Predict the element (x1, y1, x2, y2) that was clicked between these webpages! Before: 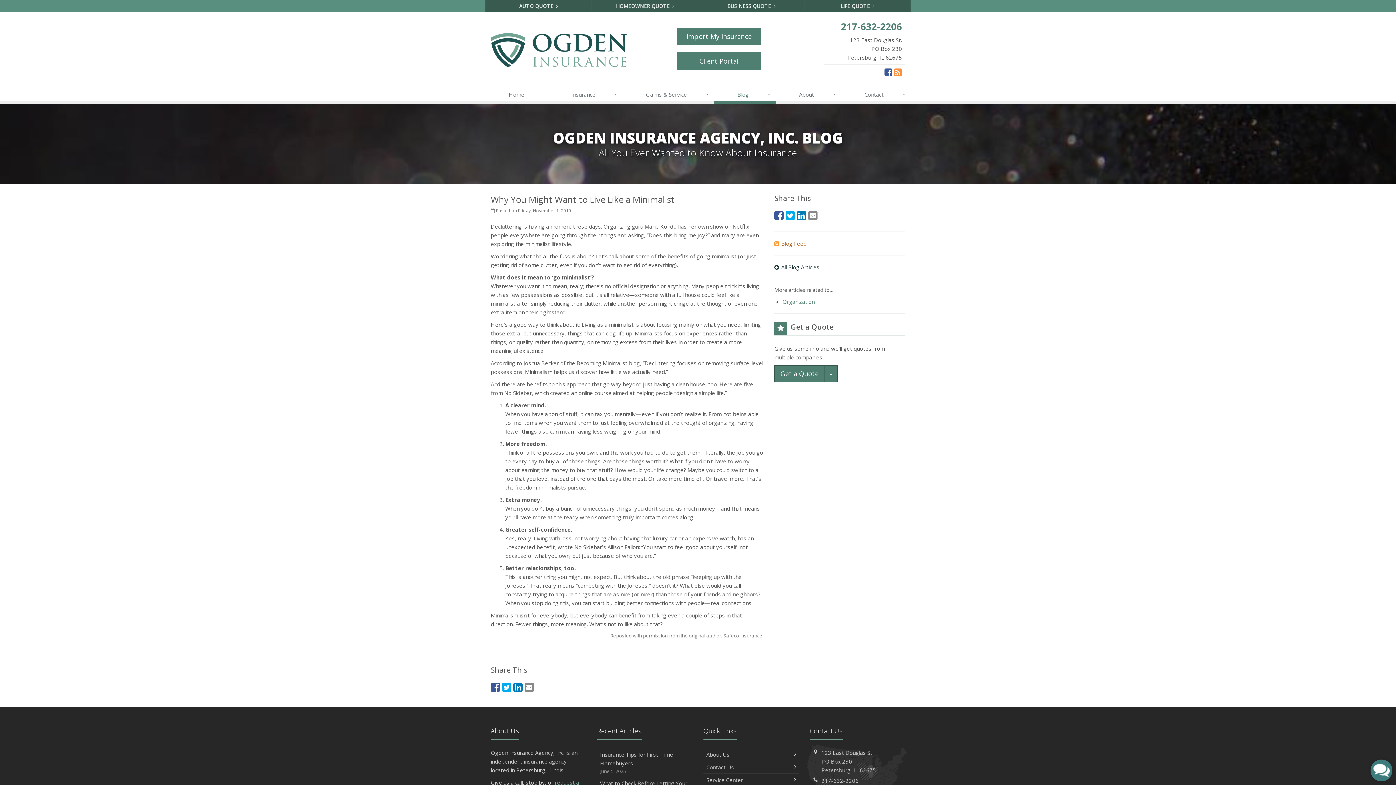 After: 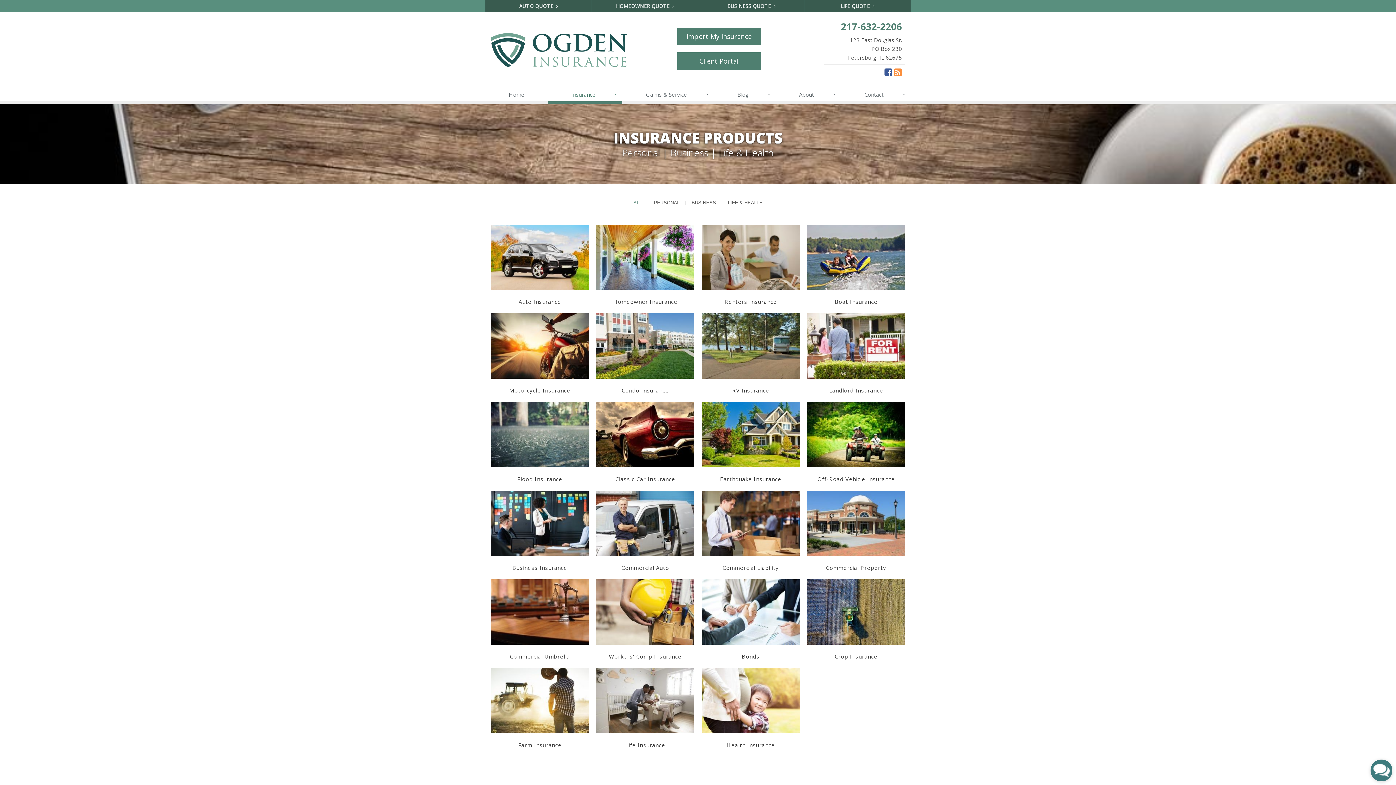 Action: bbox: (774, 365, 825, 382) label: Get a Quote